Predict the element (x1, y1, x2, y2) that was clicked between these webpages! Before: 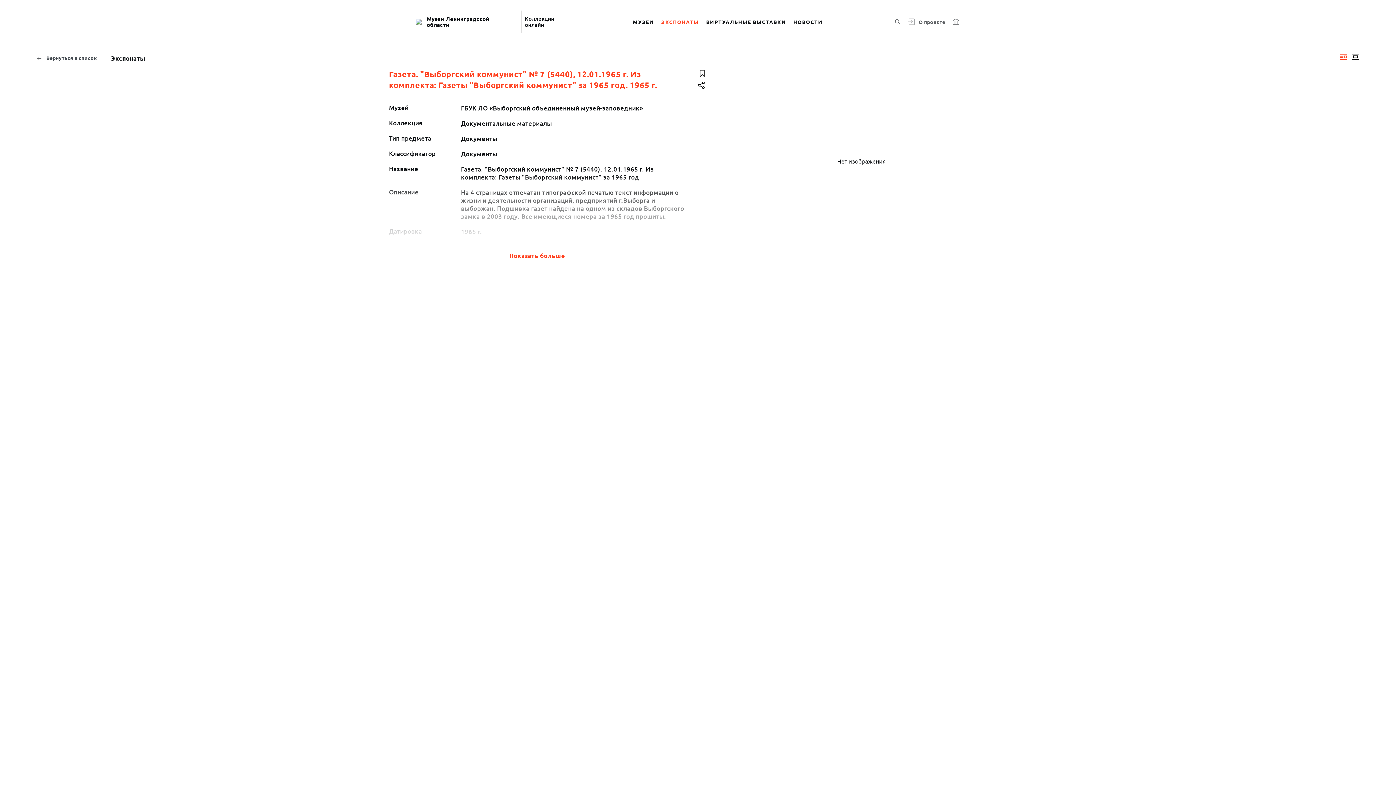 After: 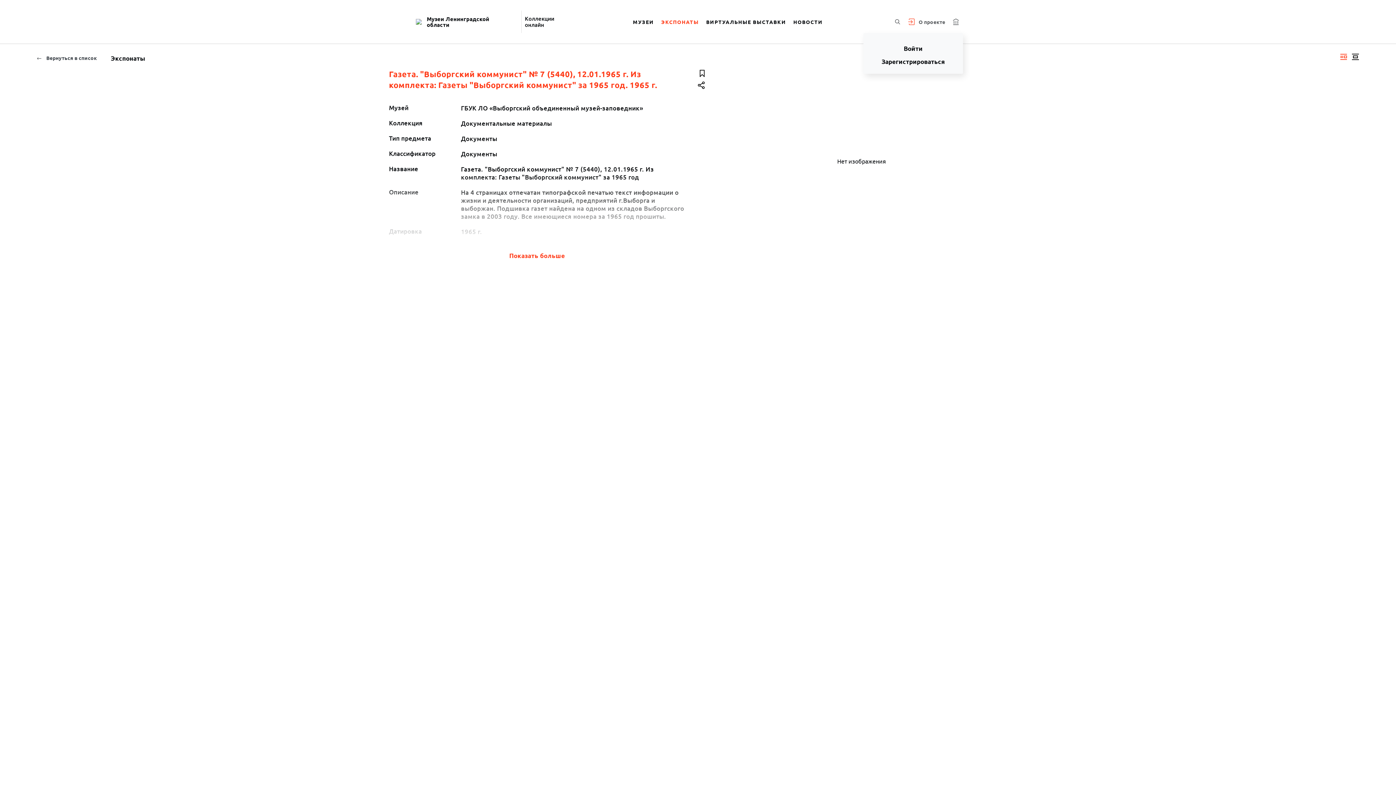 Action: bbox: (908, 17, 914, 25)